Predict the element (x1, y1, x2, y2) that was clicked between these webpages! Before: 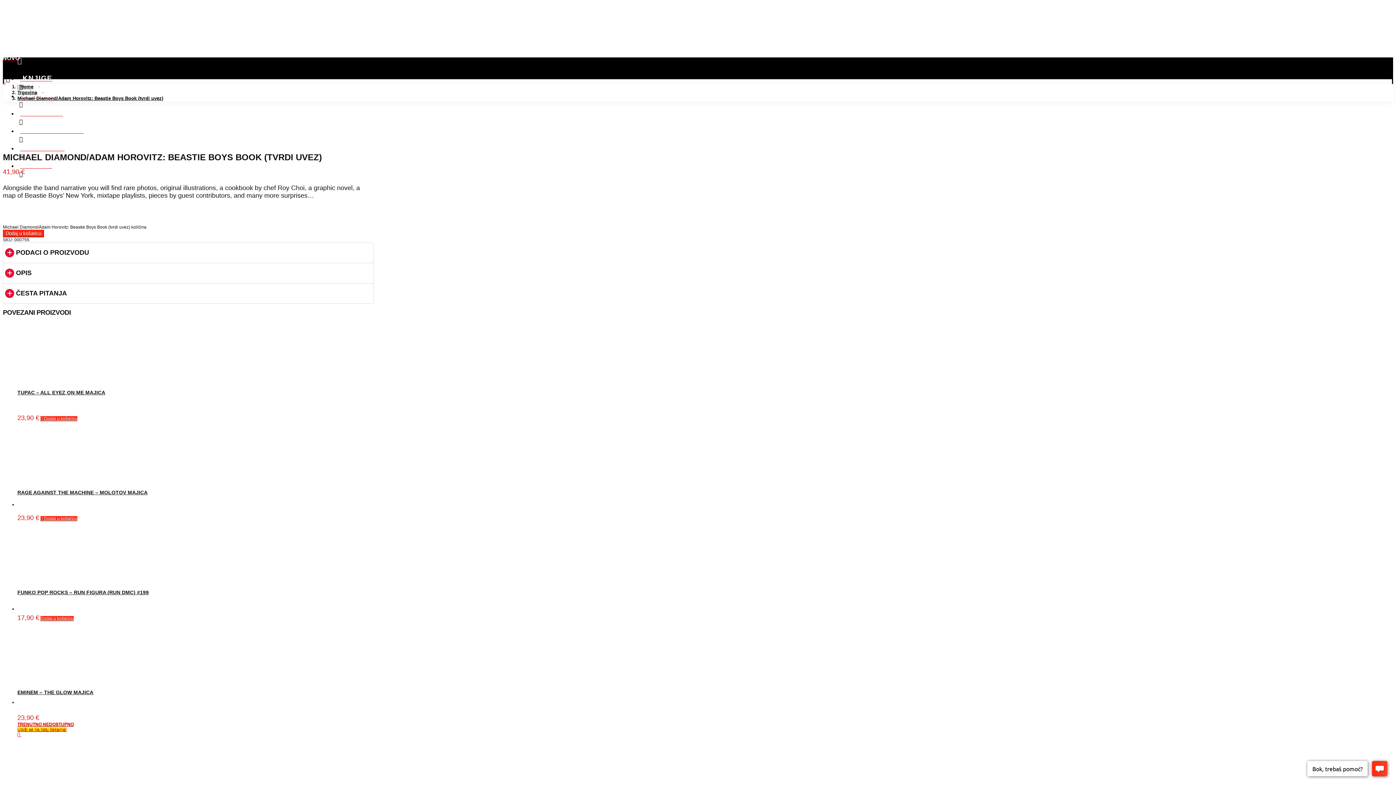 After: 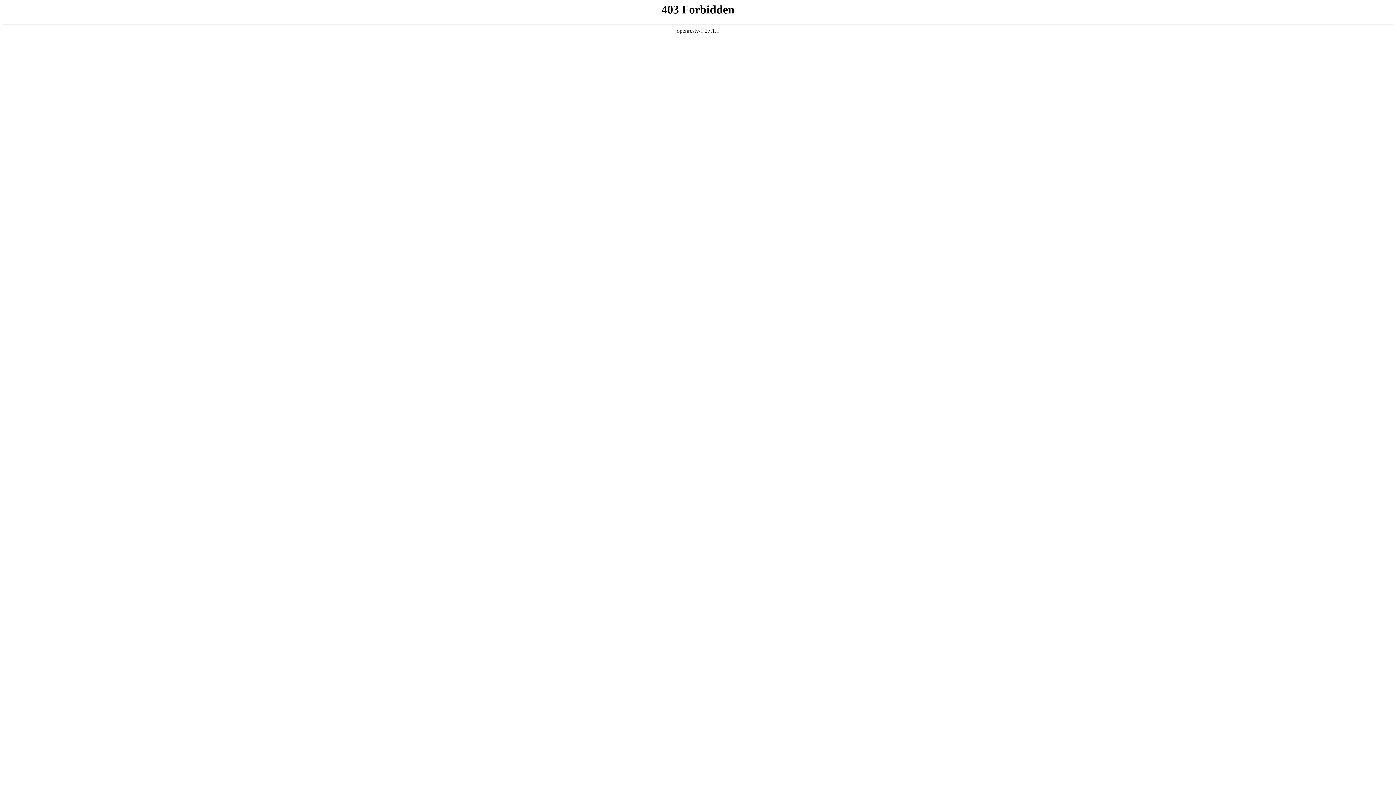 Action: label: Michael Diamond/Adam Horovitz: Beastie Boys Book (tvrdi uvez) bbox: (17, 95, 163, 101)